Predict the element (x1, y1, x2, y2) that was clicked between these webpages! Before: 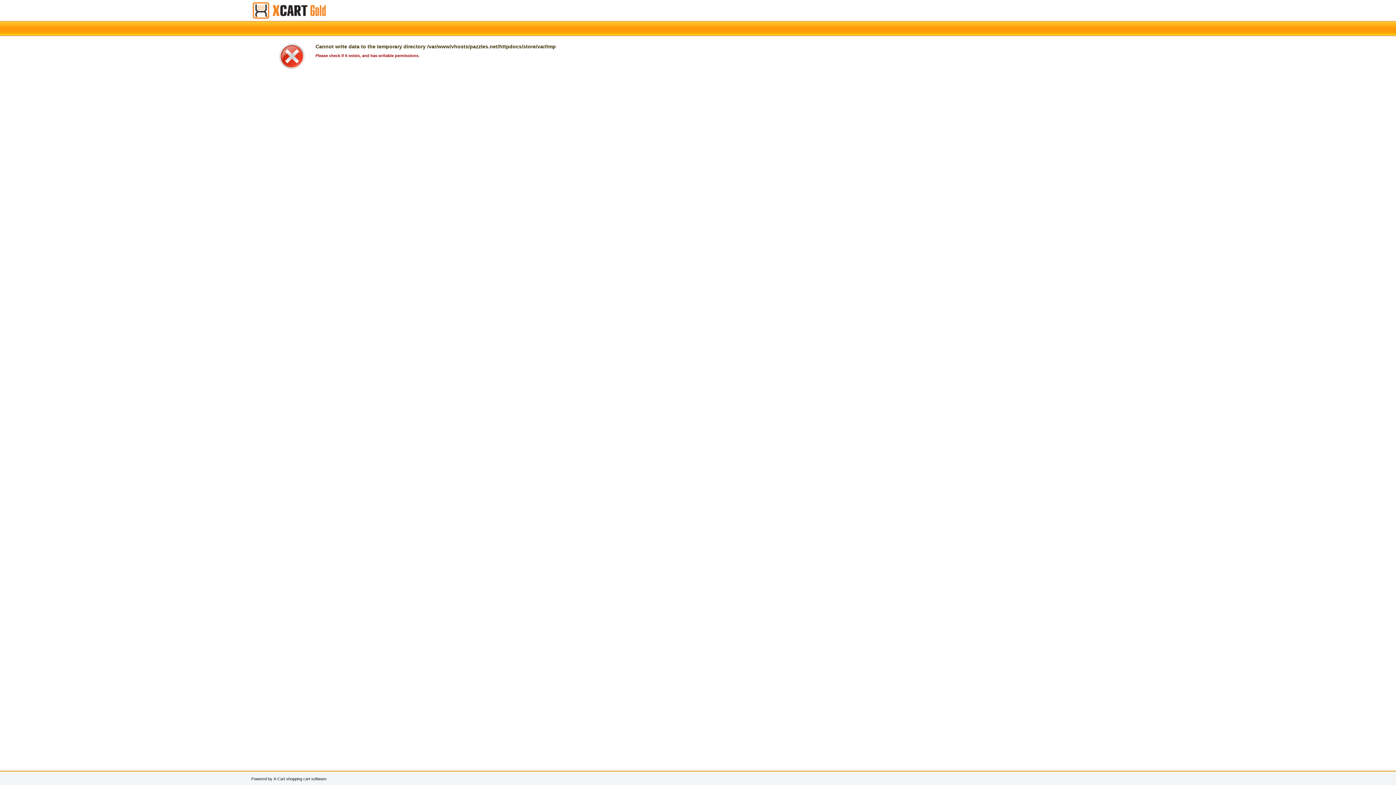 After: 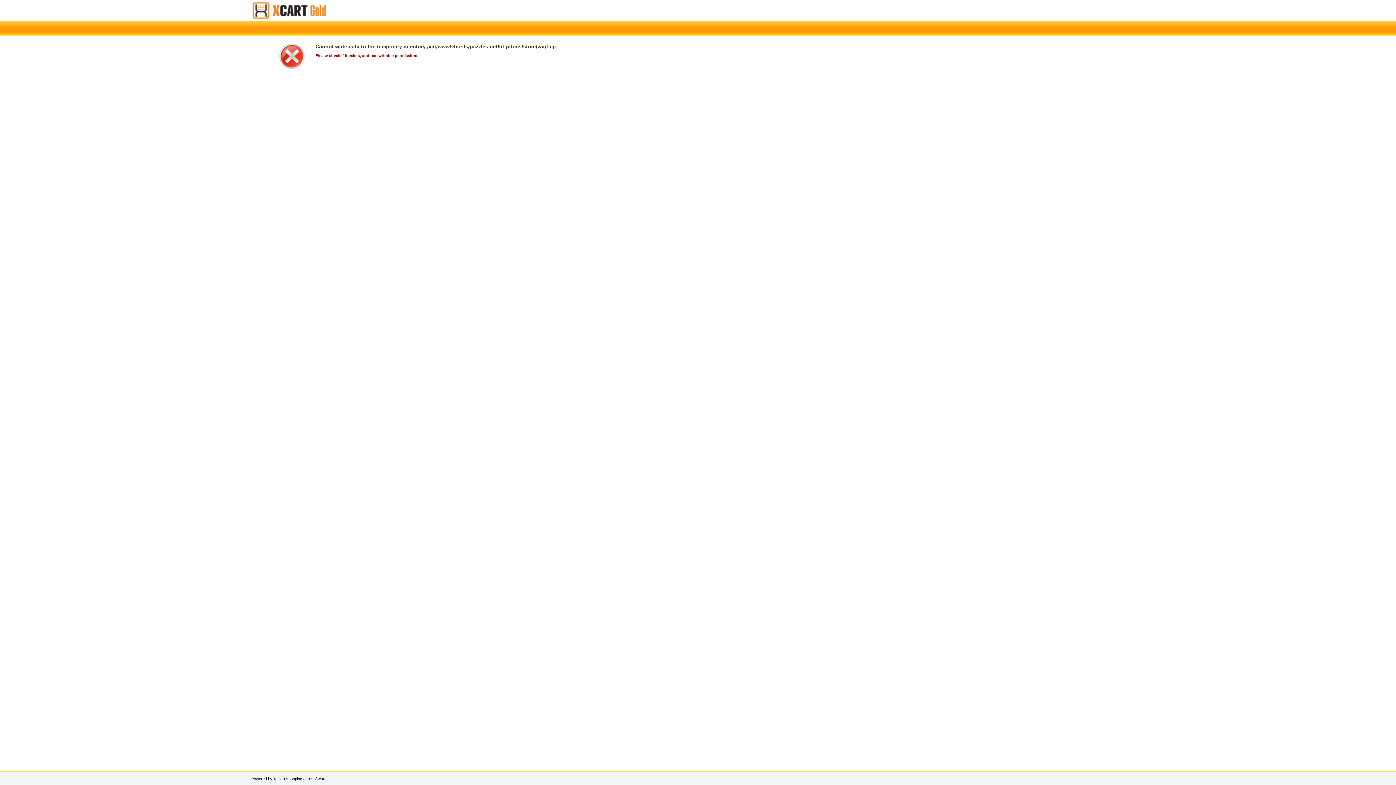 Action: bbox: (252, 15, 326, 20)